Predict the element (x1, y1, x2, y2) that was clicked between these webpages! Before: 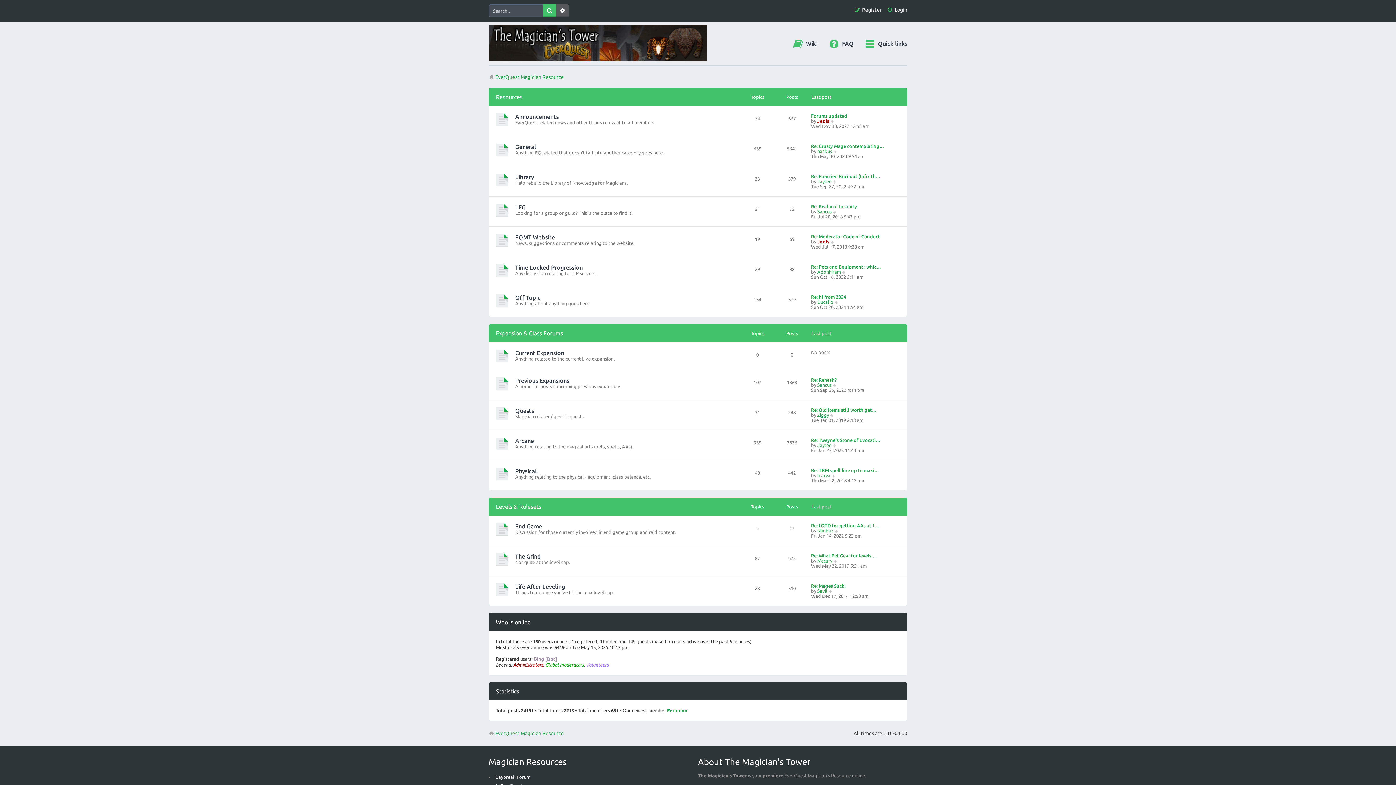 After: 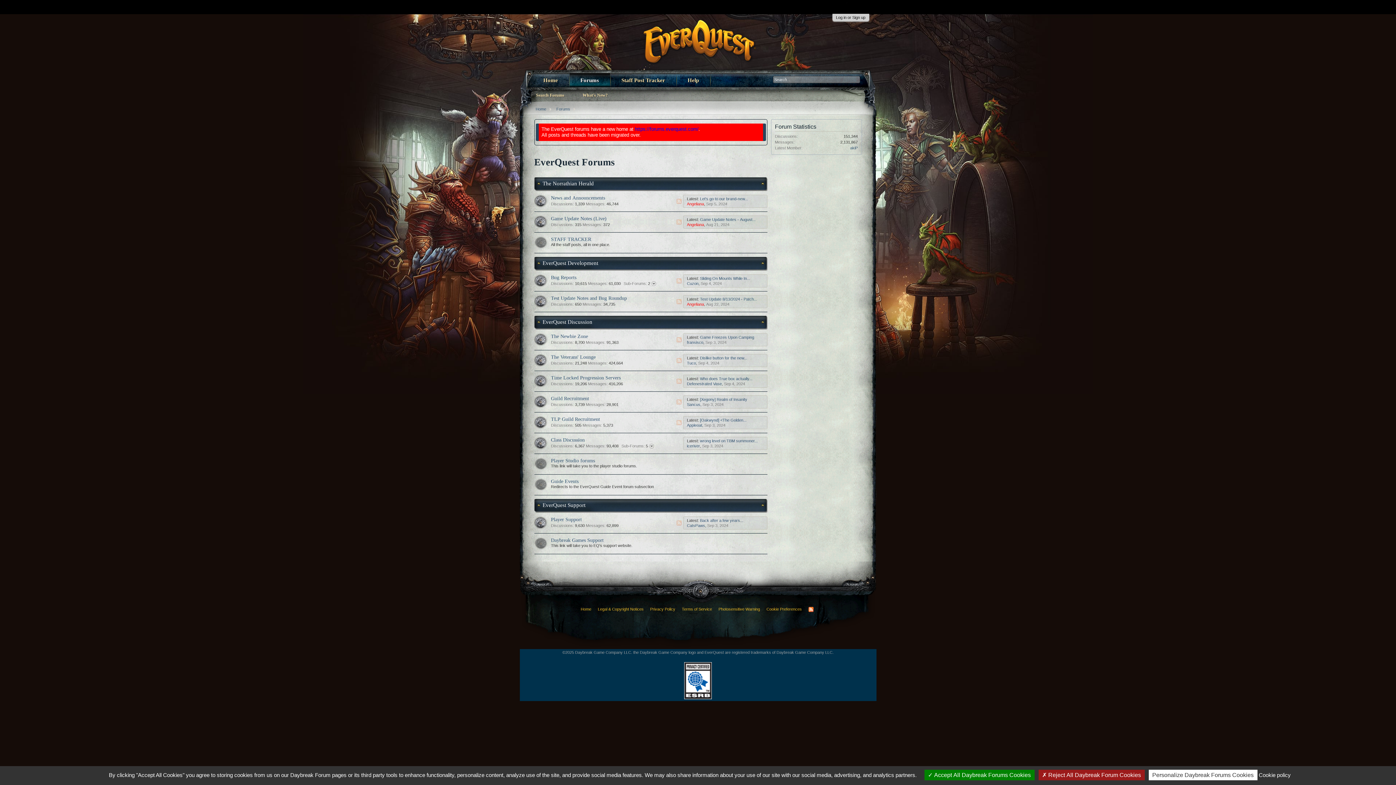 Action: label: Daybreak Forum bbox: (495, 774, 530, 779)